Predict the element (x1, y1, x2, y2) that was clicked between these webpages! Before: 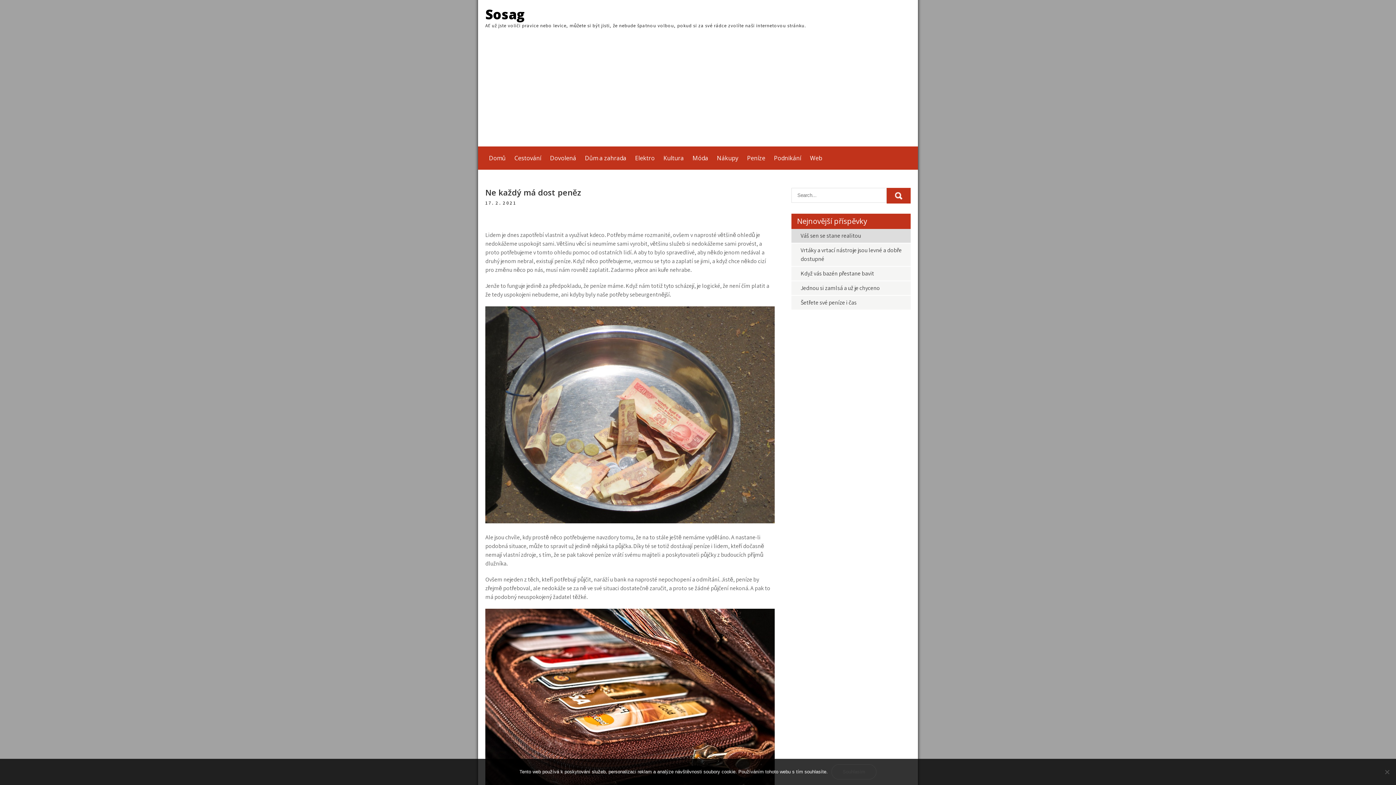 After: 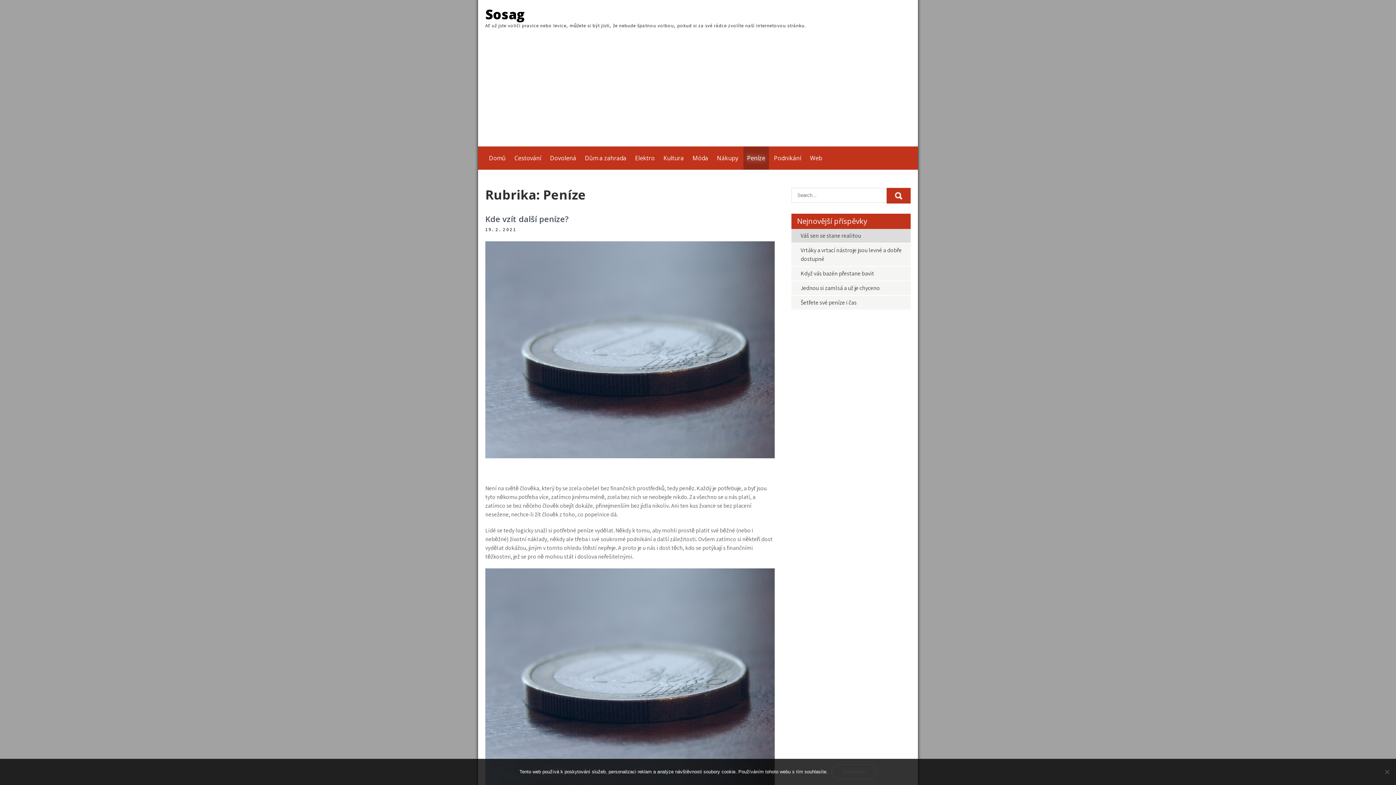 Action: label: Peníze bbox: (743, 146, 769, 169)